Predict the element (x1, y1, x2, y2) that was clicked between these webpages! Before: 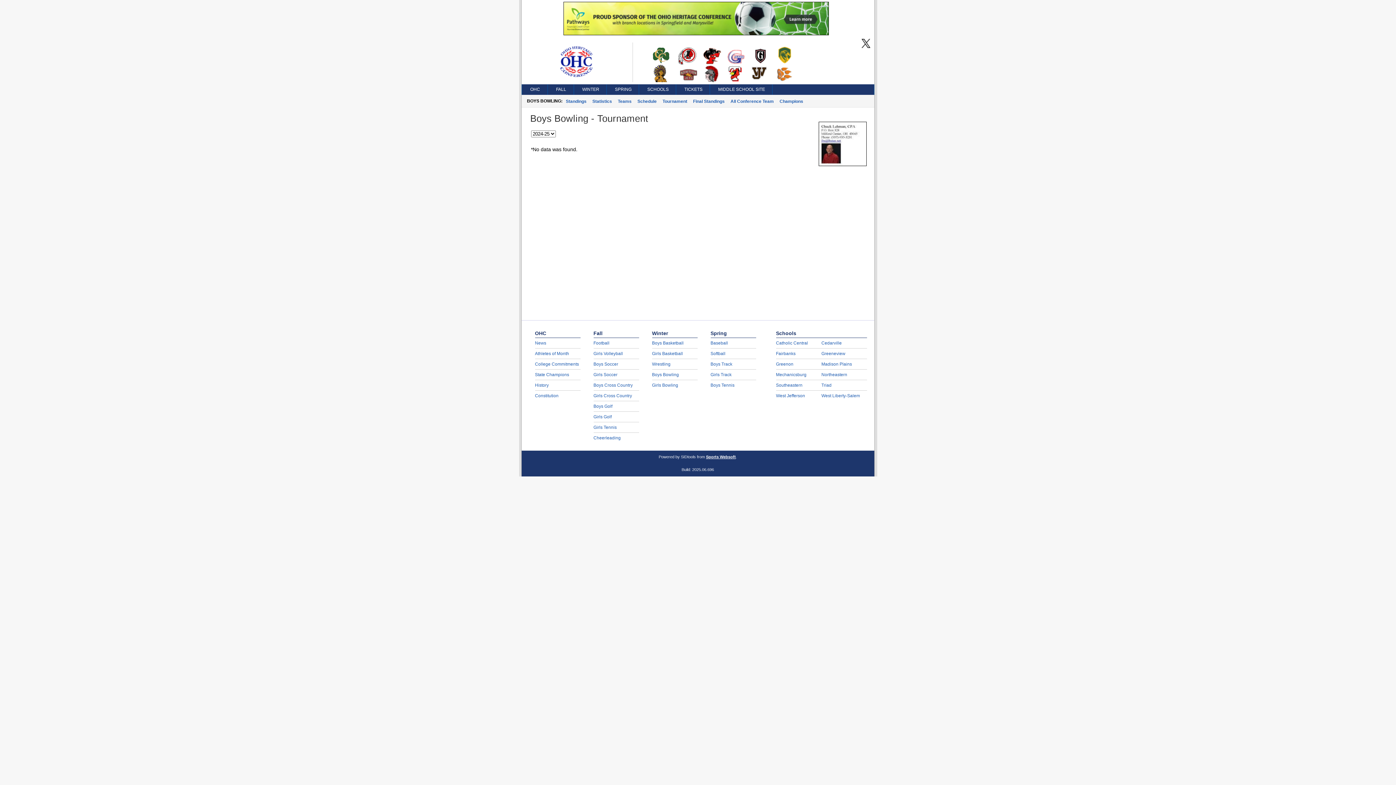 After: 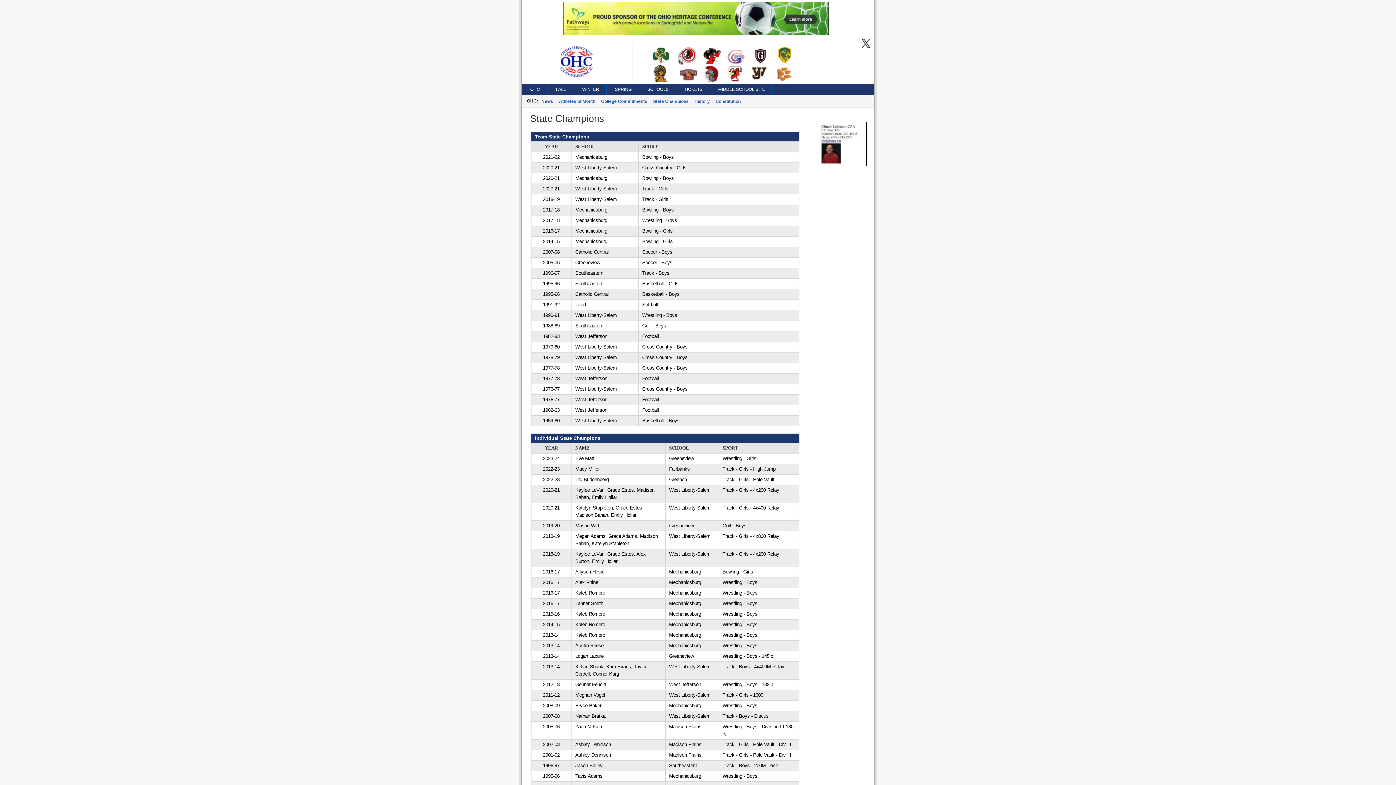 Action: label: State Champions bbox: (535, 372, 569, 377)